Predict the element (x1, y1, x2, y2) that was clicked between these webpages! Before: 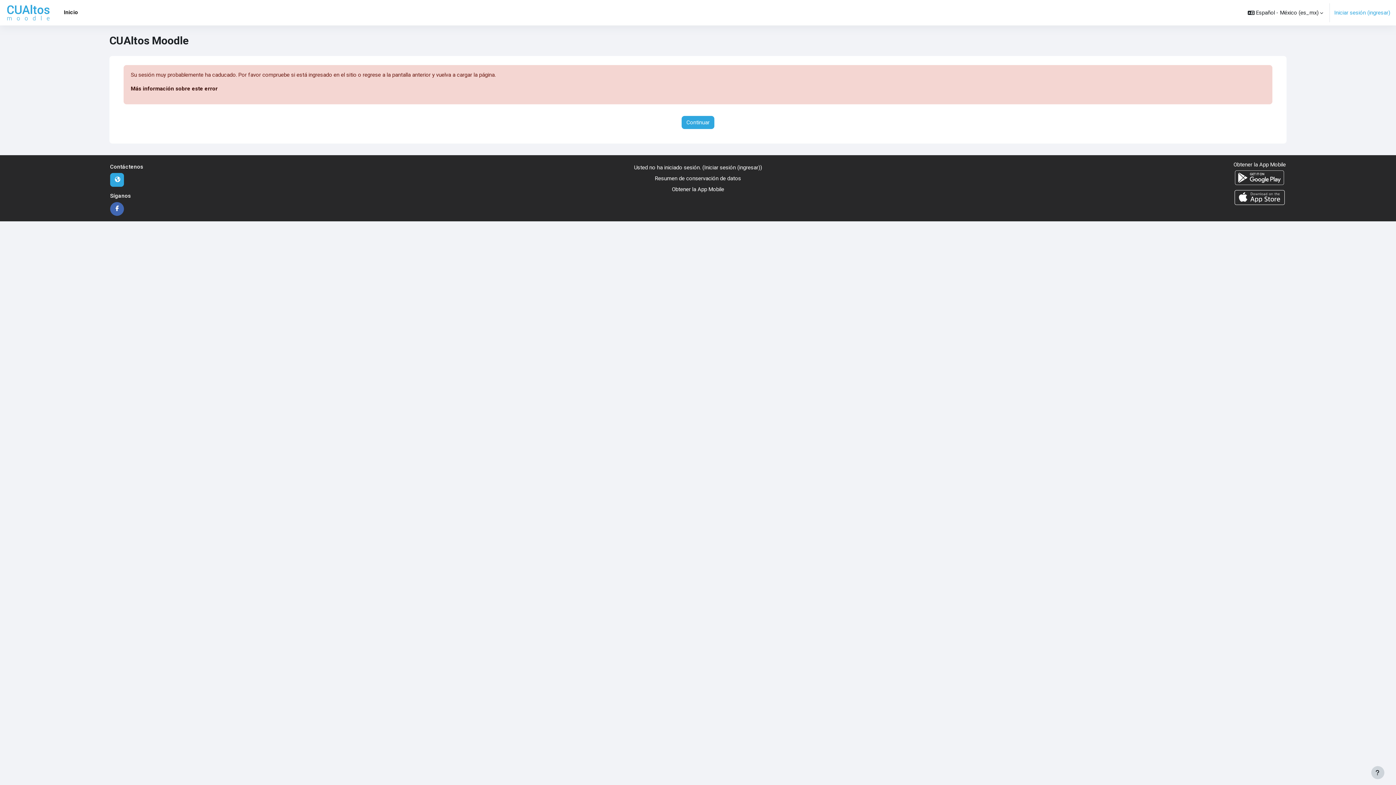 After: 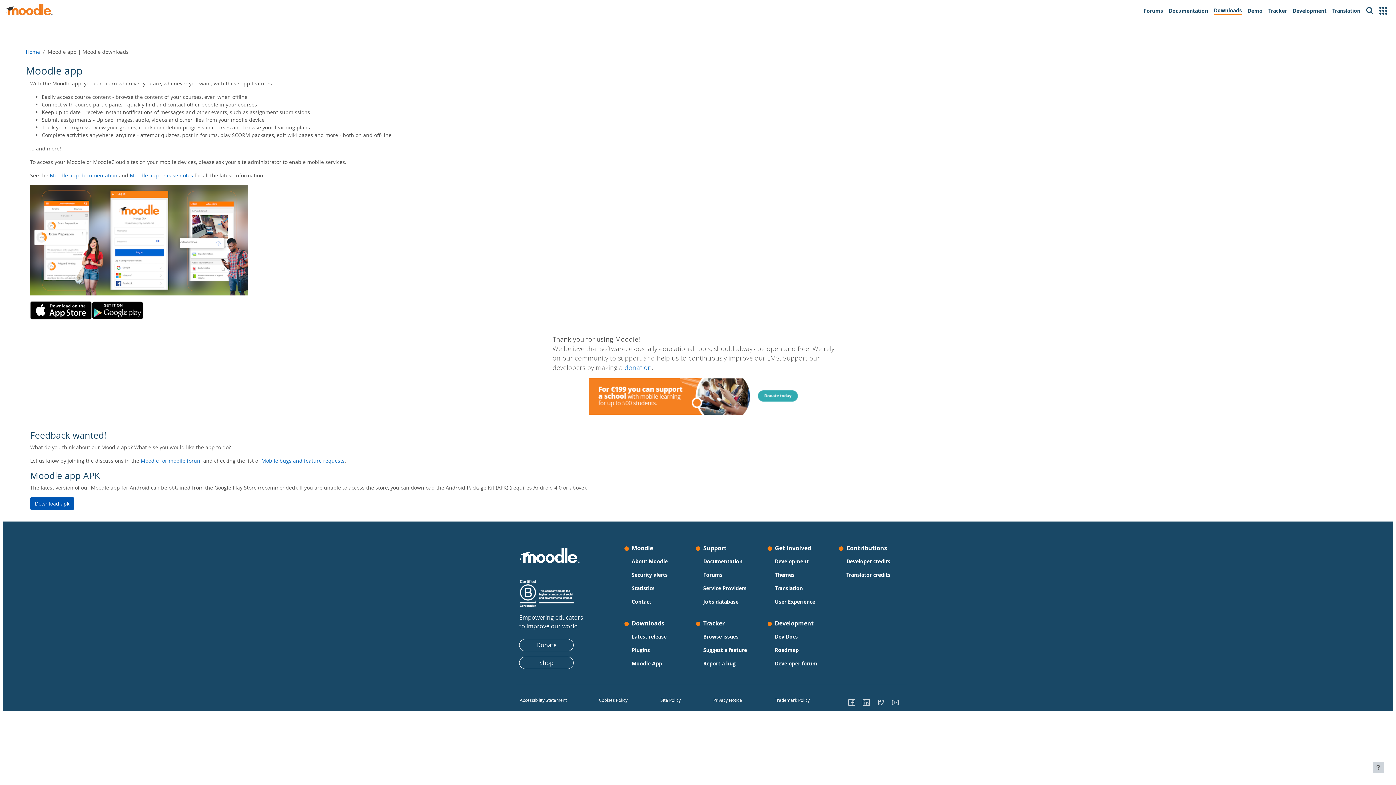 Action: bbox: (671, 186, 724, 192) label: Obtener la App Mobile